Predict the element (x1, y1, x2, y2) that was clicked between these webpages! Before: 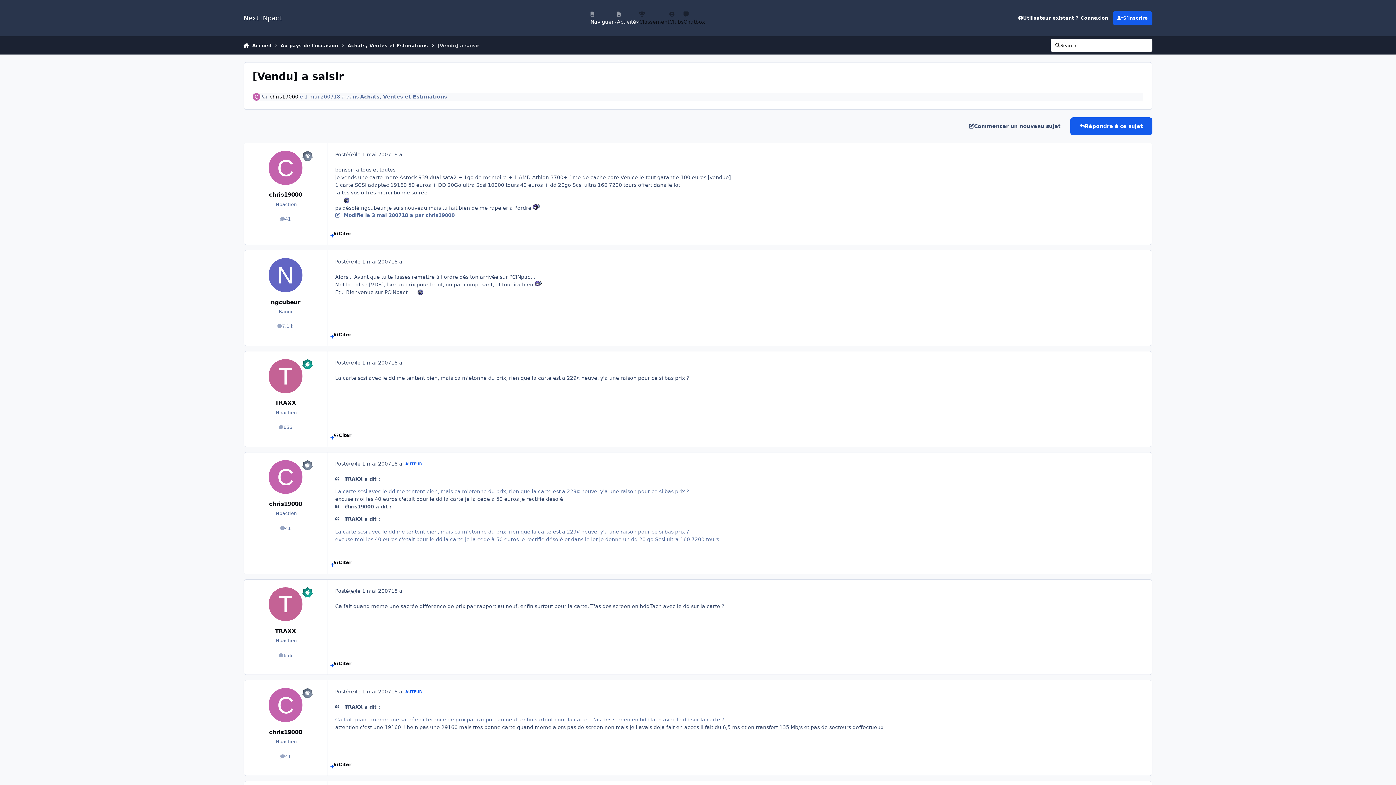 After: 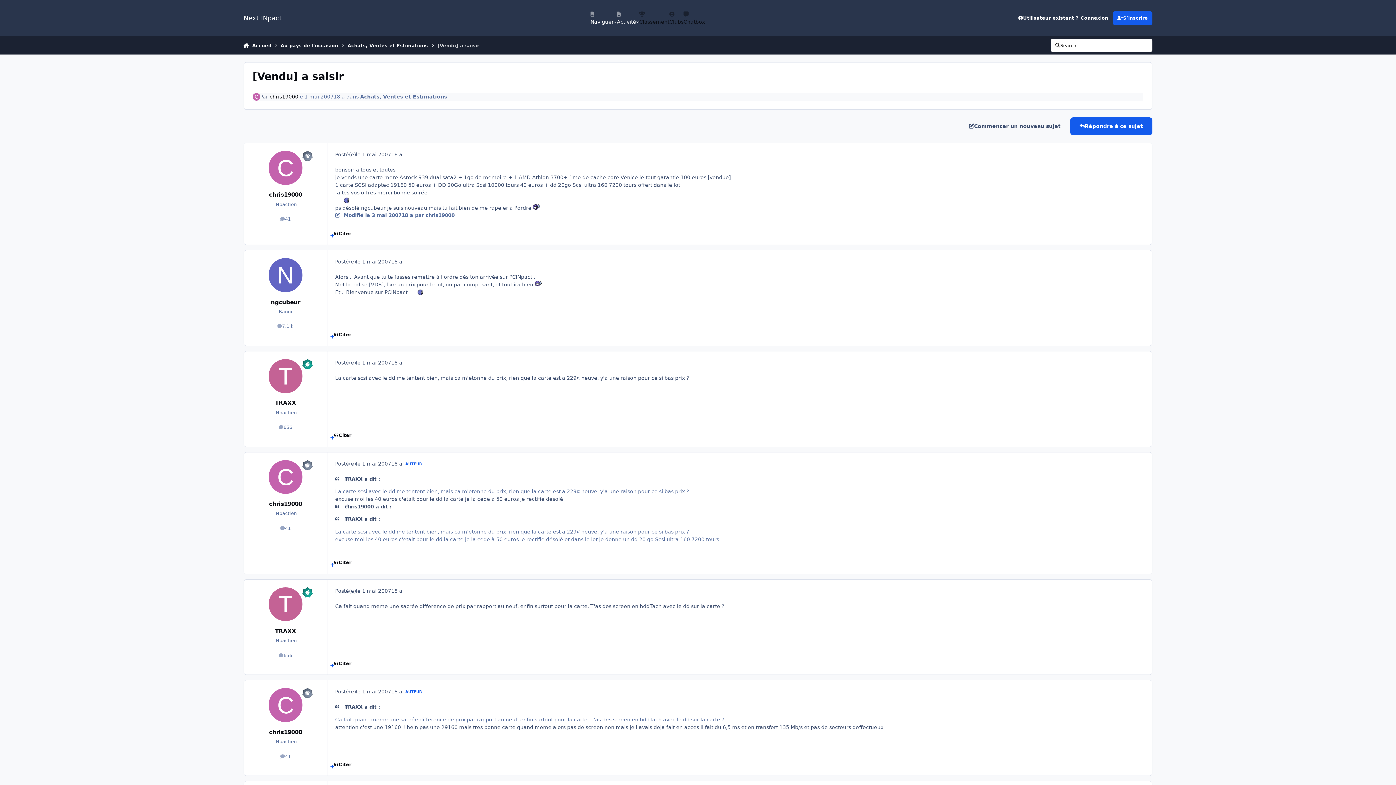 Action: label: Citer bbox: (334, 559, 351, 570)